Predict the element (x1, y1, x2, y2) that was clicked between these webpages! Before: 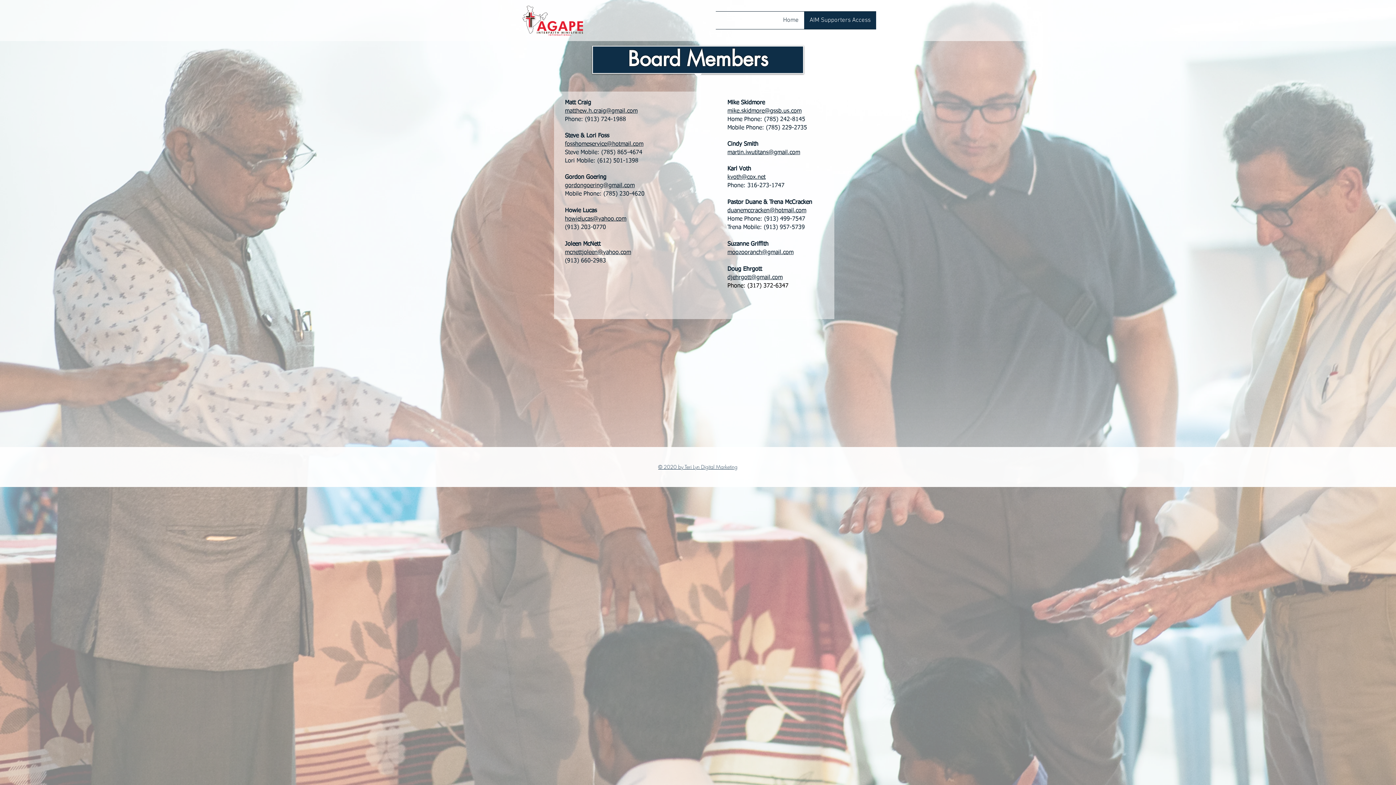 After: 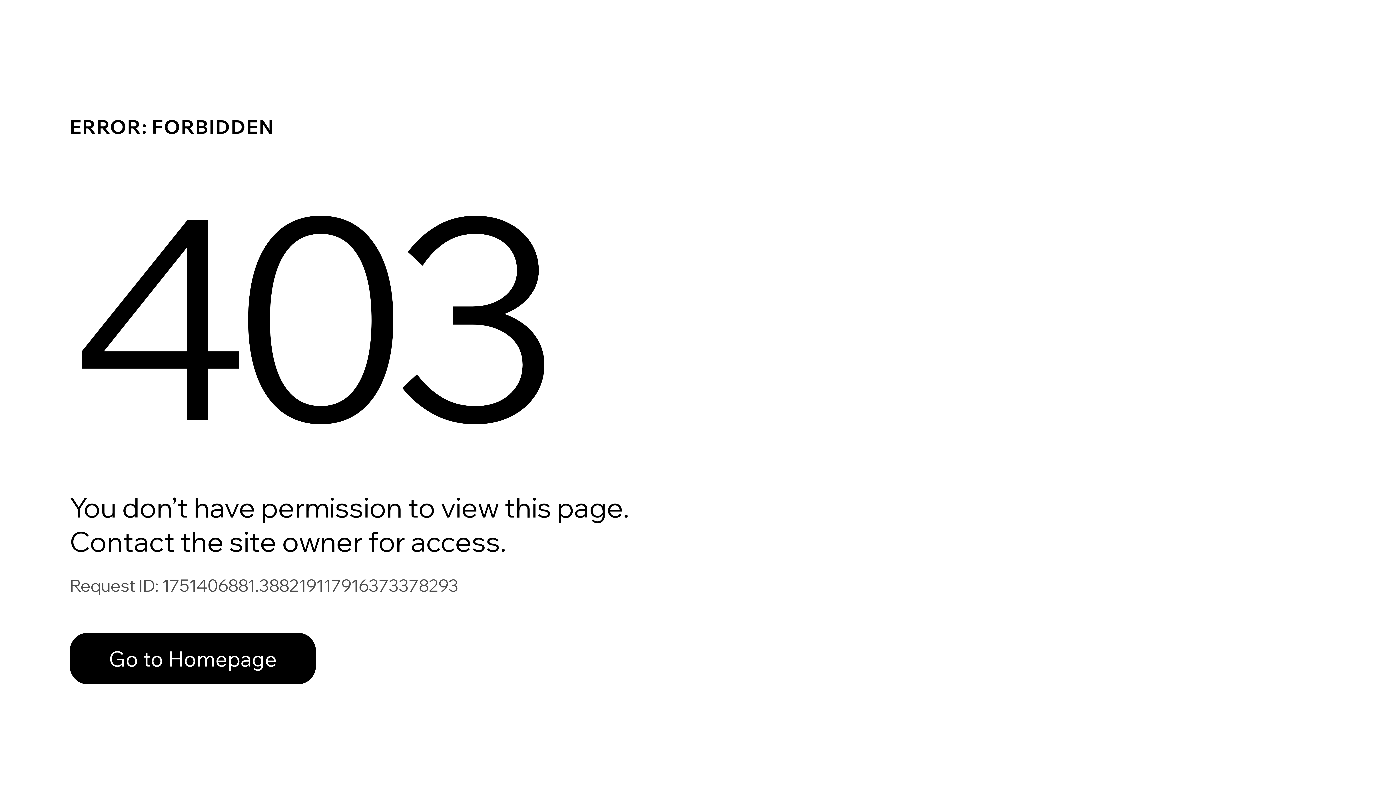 Action: bbox: (804, 11, 876, 29) label: AIM Supporters Access